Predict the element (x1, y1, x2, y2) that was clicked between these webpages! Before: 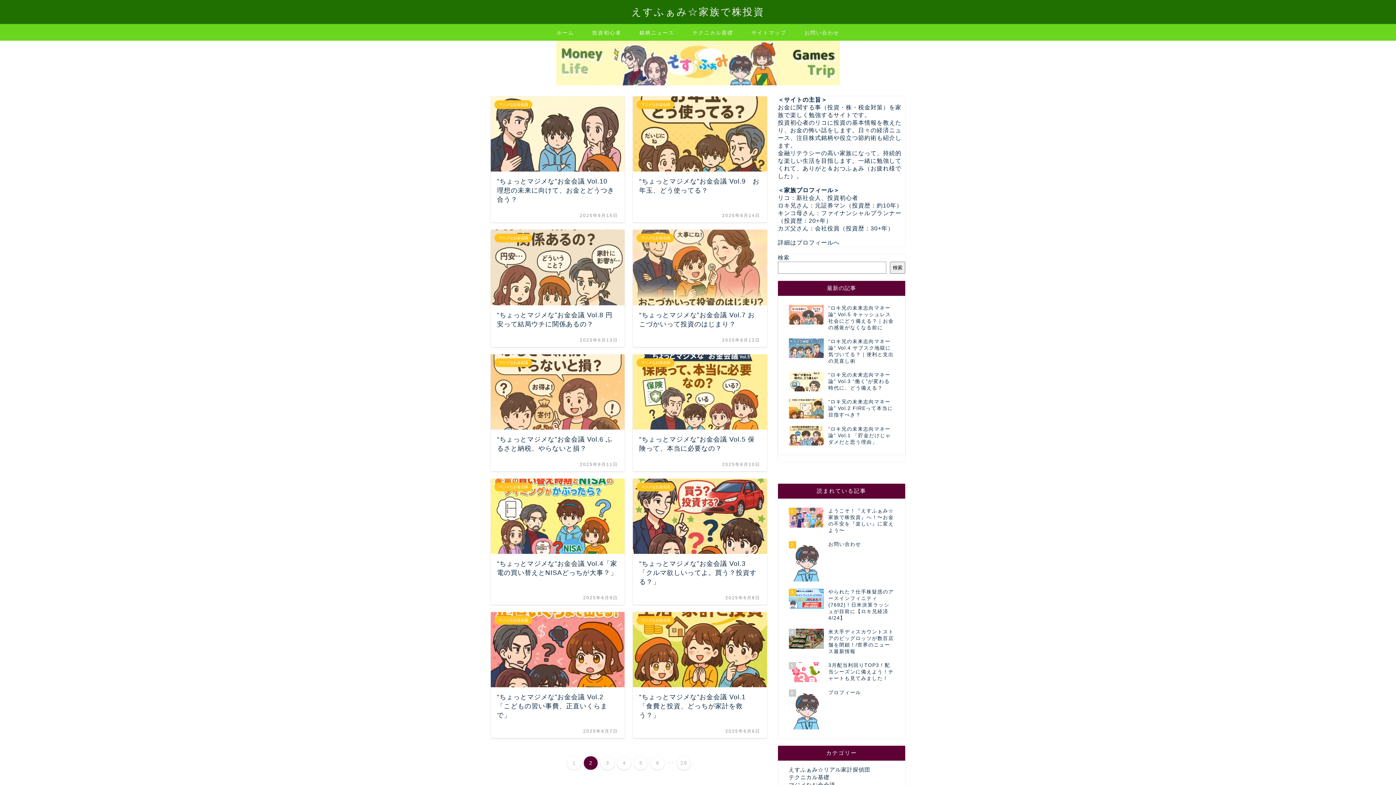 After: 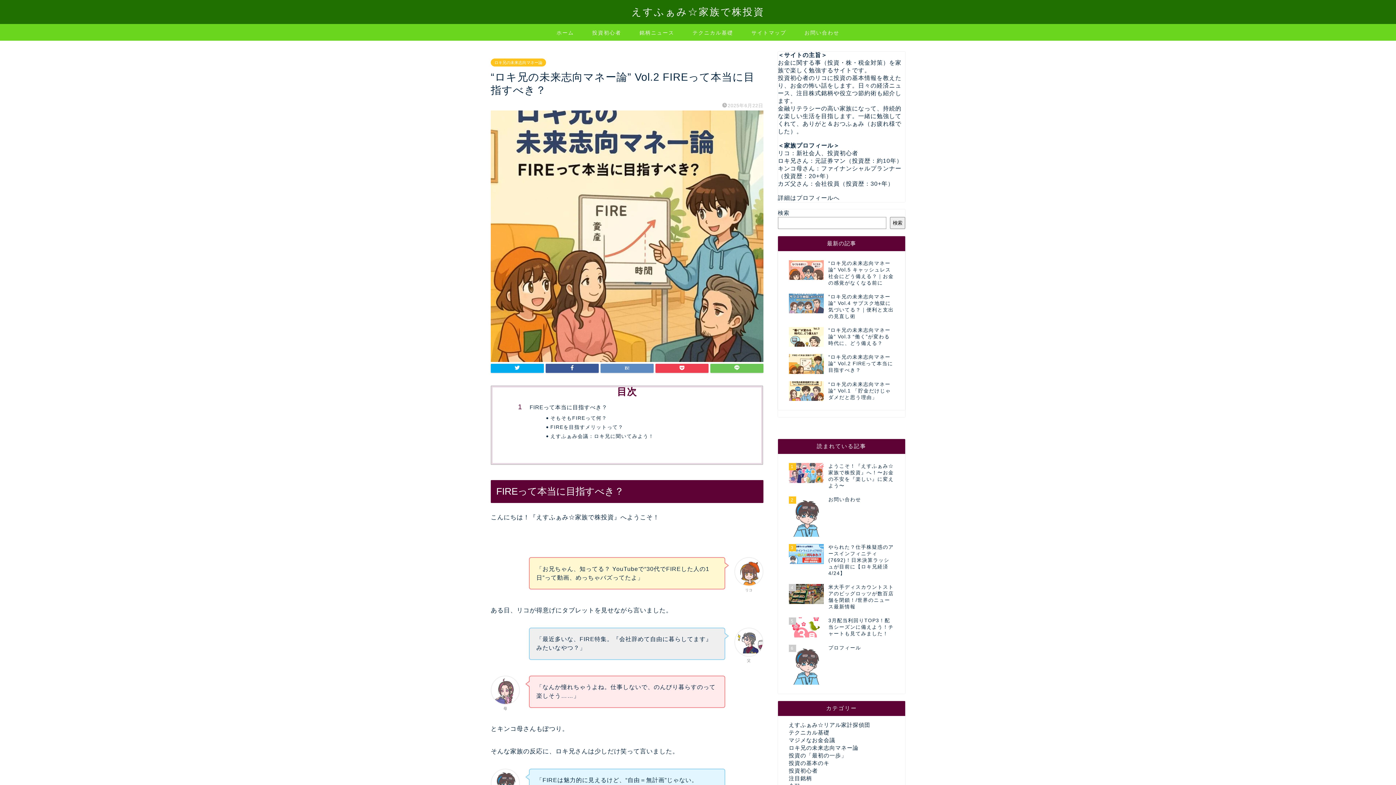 Action: label: “ロキ兄の未来志向マネー論” Vol.2 FIREって本当に目指すべき？ bbox: (789, 395, 894, 422)